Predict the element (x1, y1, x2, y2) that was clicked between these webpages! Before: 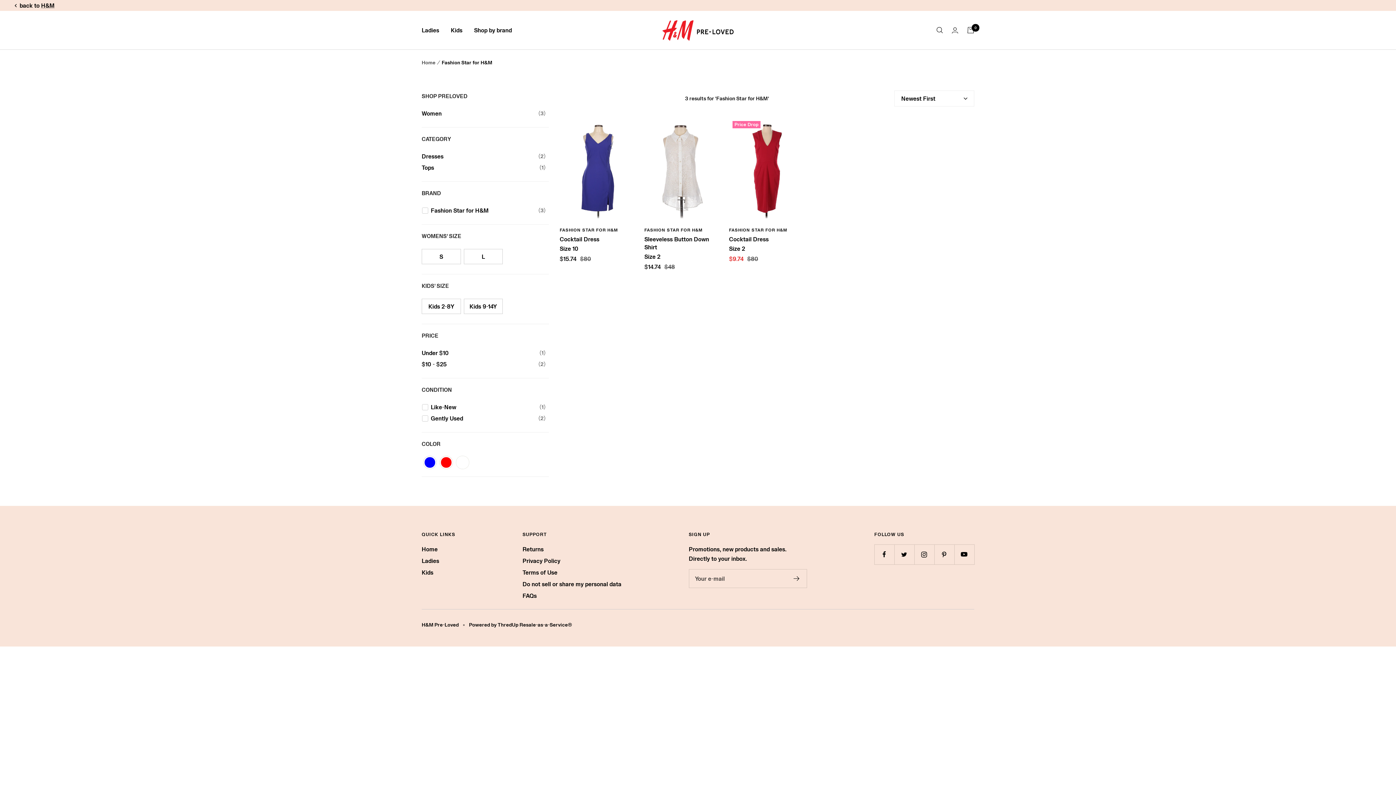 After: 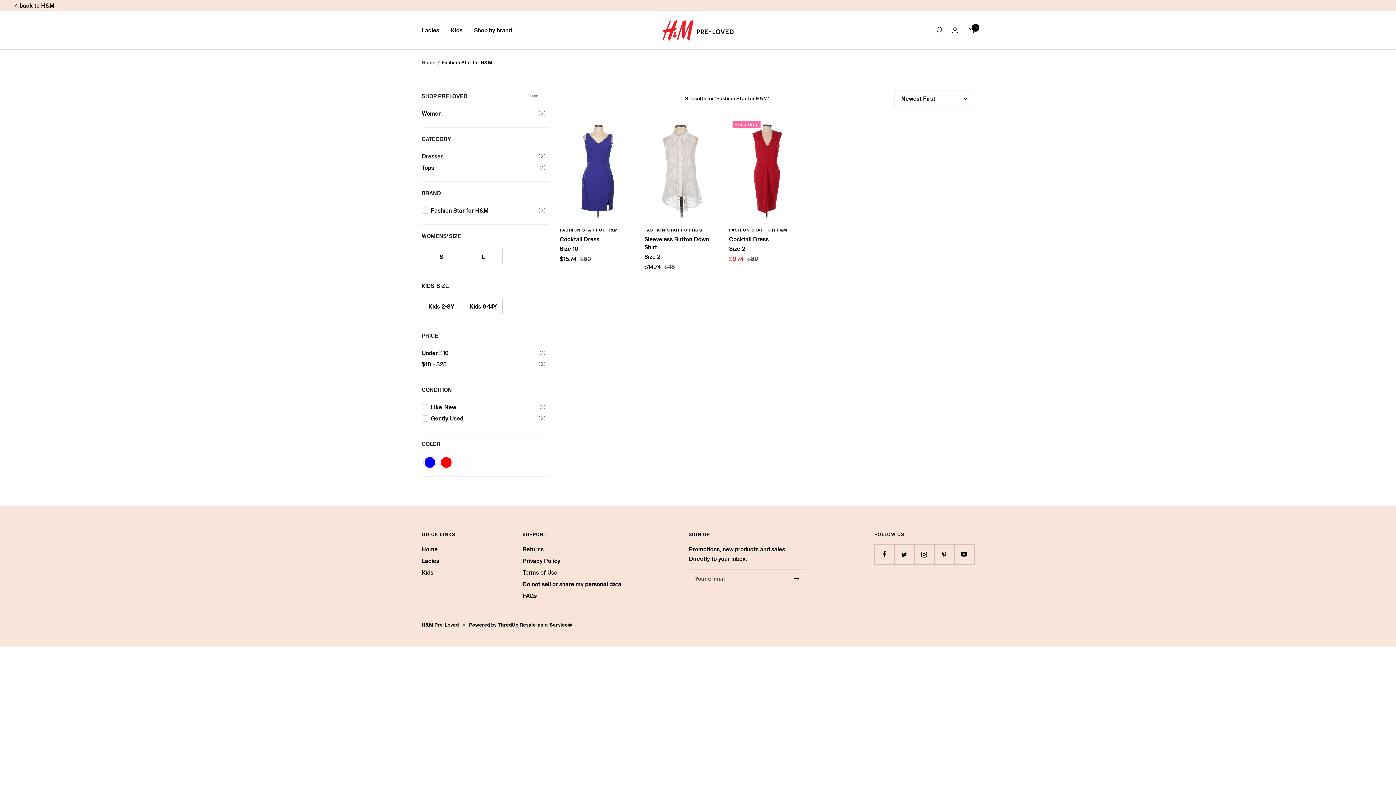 Action: bbox: (421, 109, 545, 117) label: Women
3